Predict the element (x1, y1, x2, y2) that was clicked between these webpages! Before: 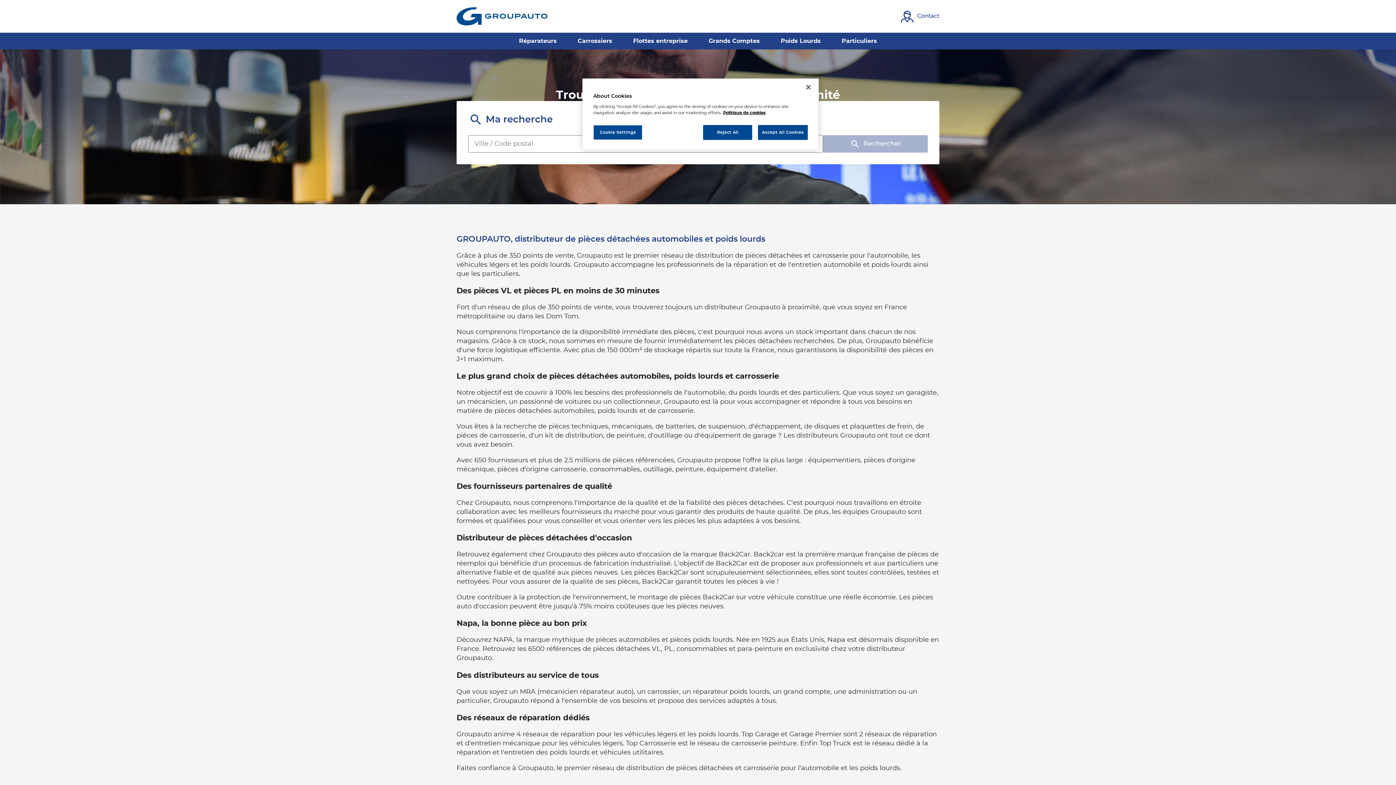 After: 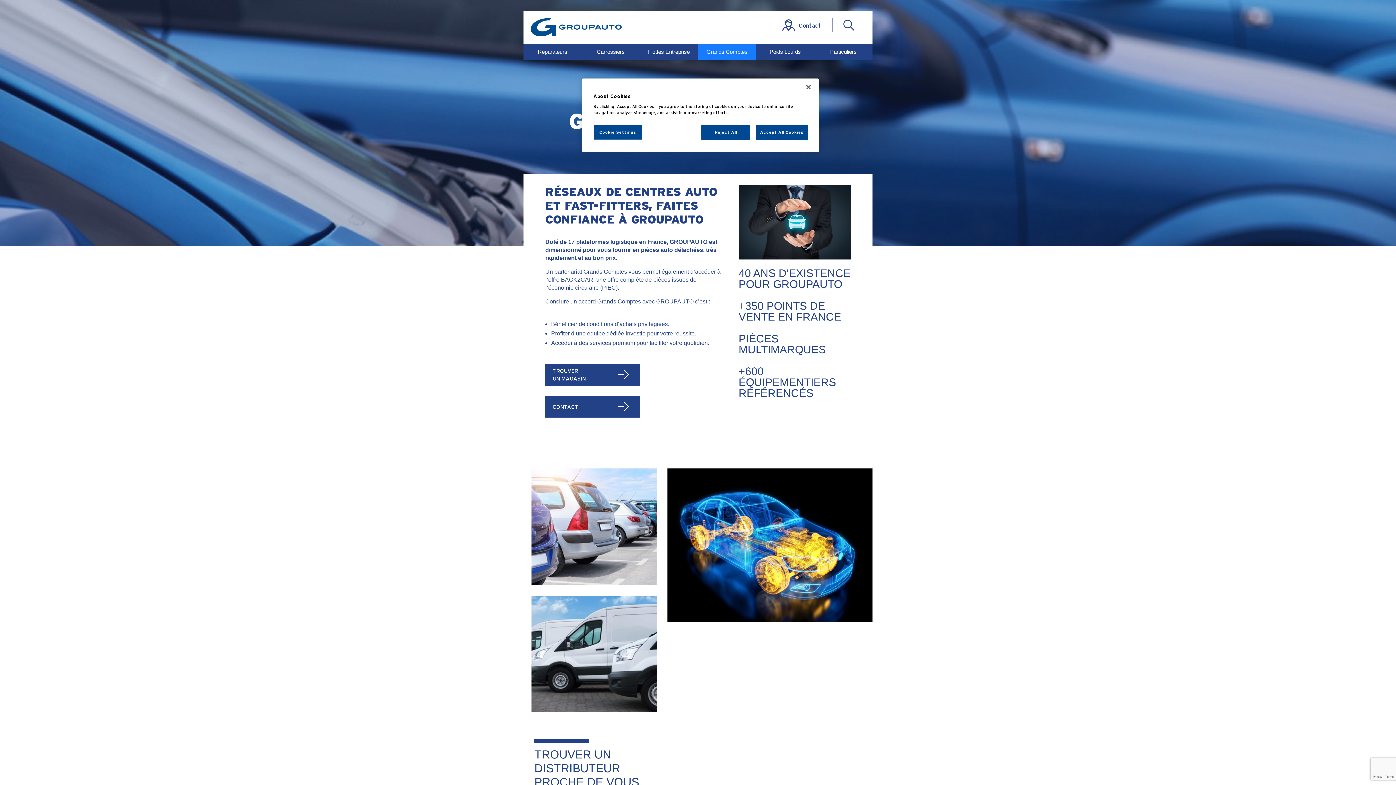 Action: bbox: (705, 32, 763, 49) label: Grands Comptes